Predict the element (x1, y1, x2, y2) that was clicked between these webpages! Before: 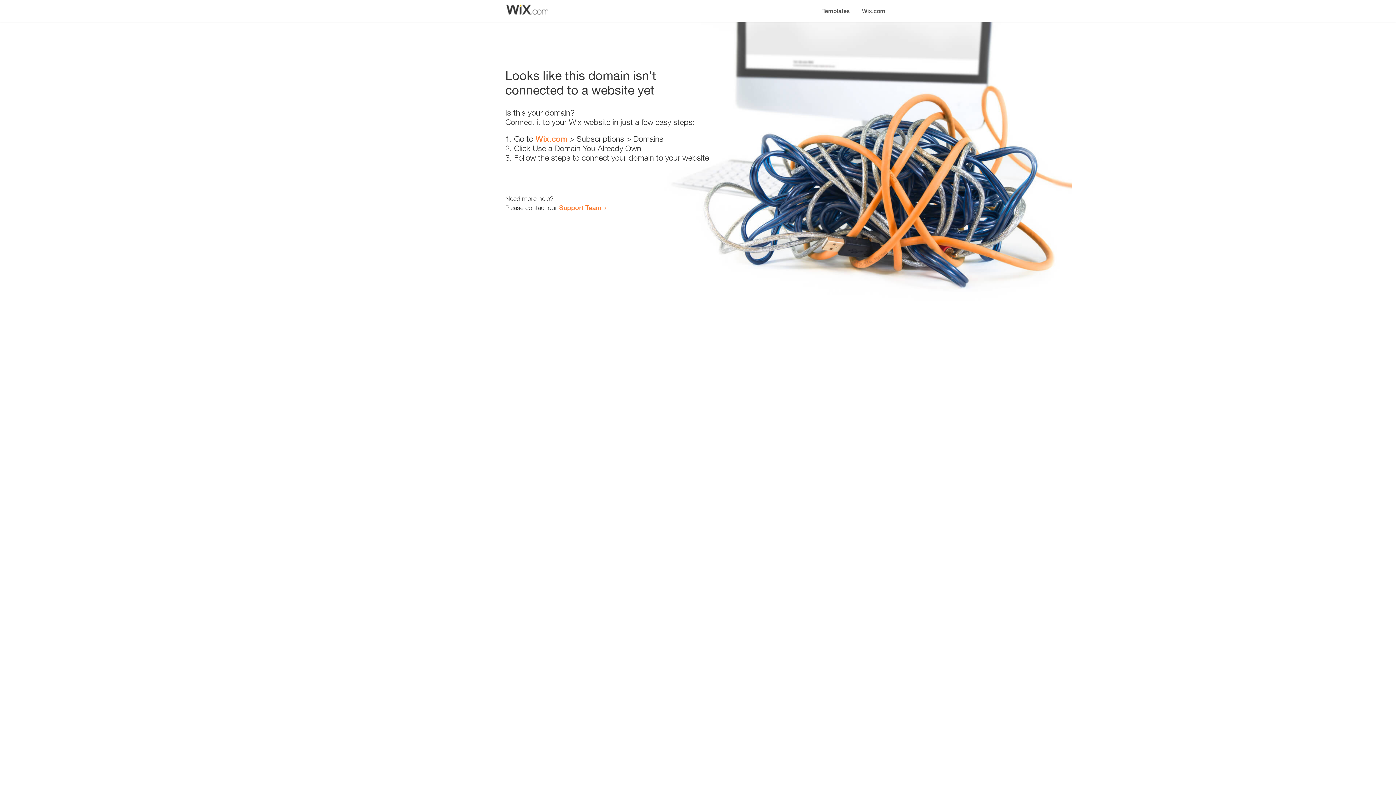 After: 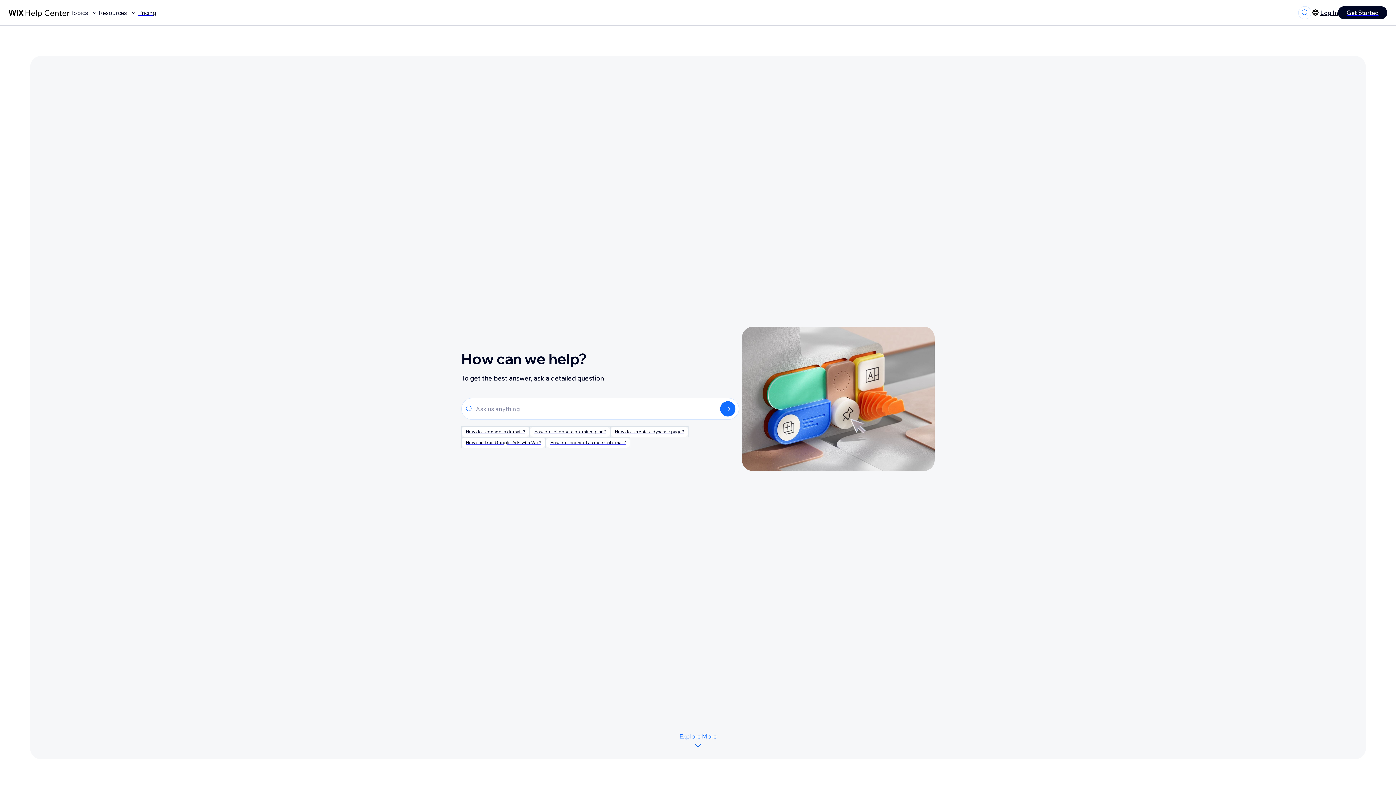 Action: bbox: (559, 203, 601, 211) label: Support Team